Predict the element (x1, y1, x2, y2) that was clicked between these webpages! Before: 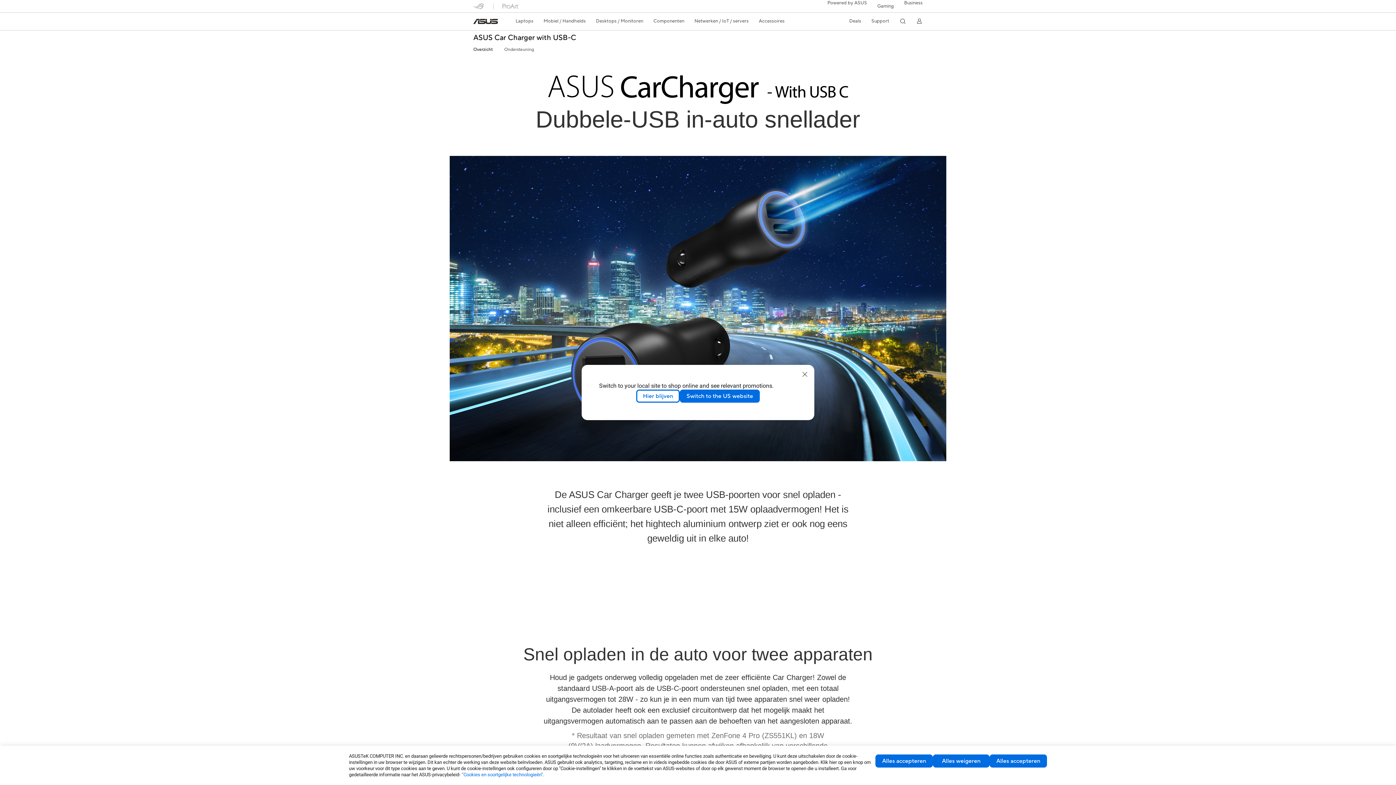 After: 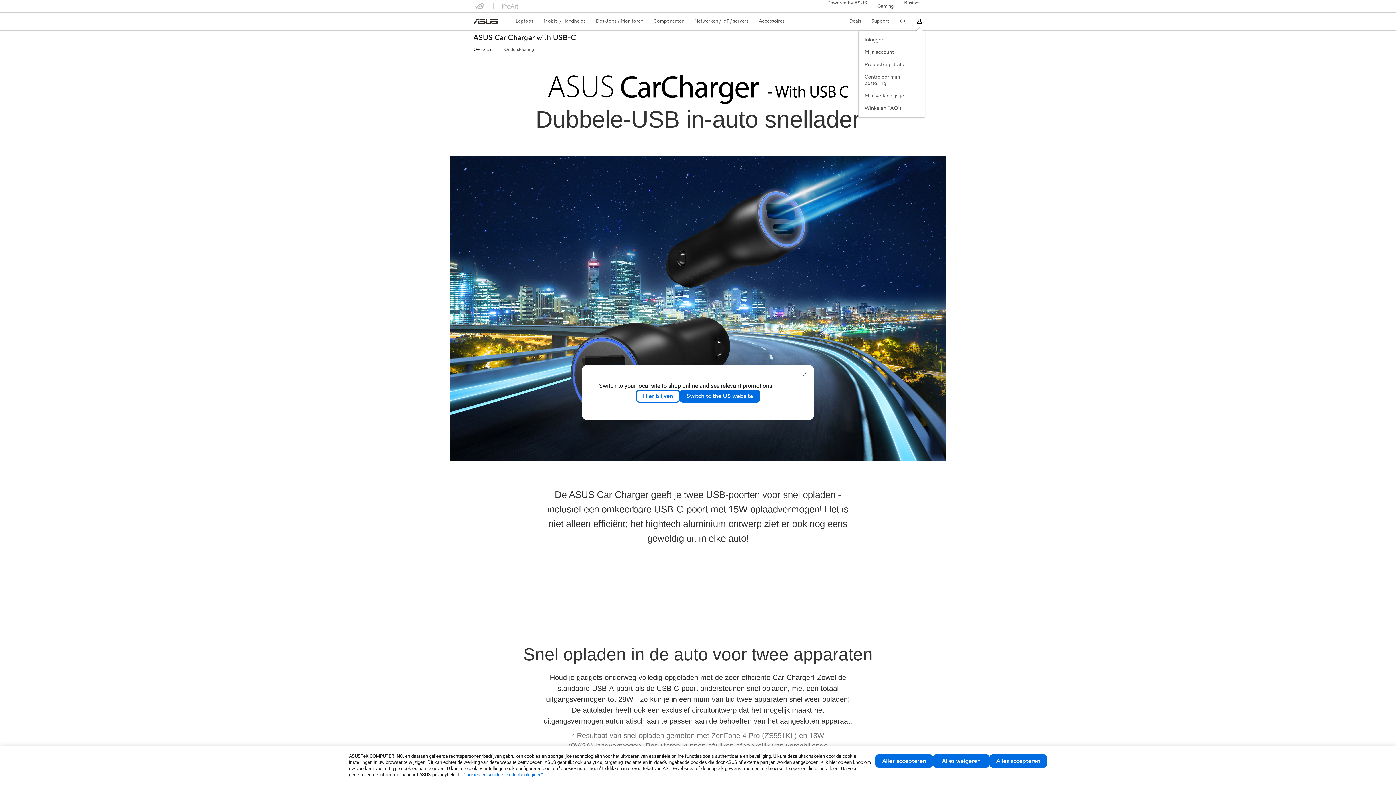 Action: label: member bbox: (916, 17, 922, 24)